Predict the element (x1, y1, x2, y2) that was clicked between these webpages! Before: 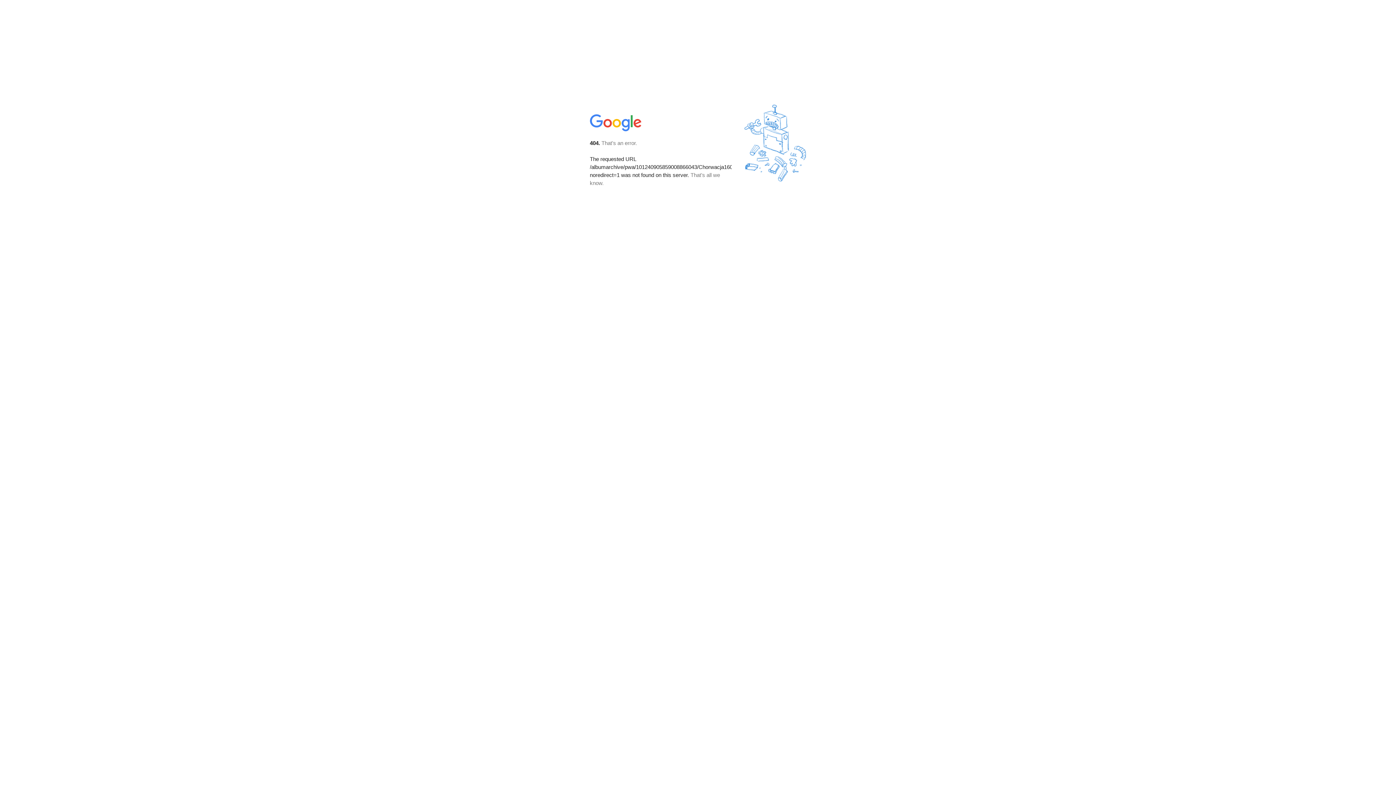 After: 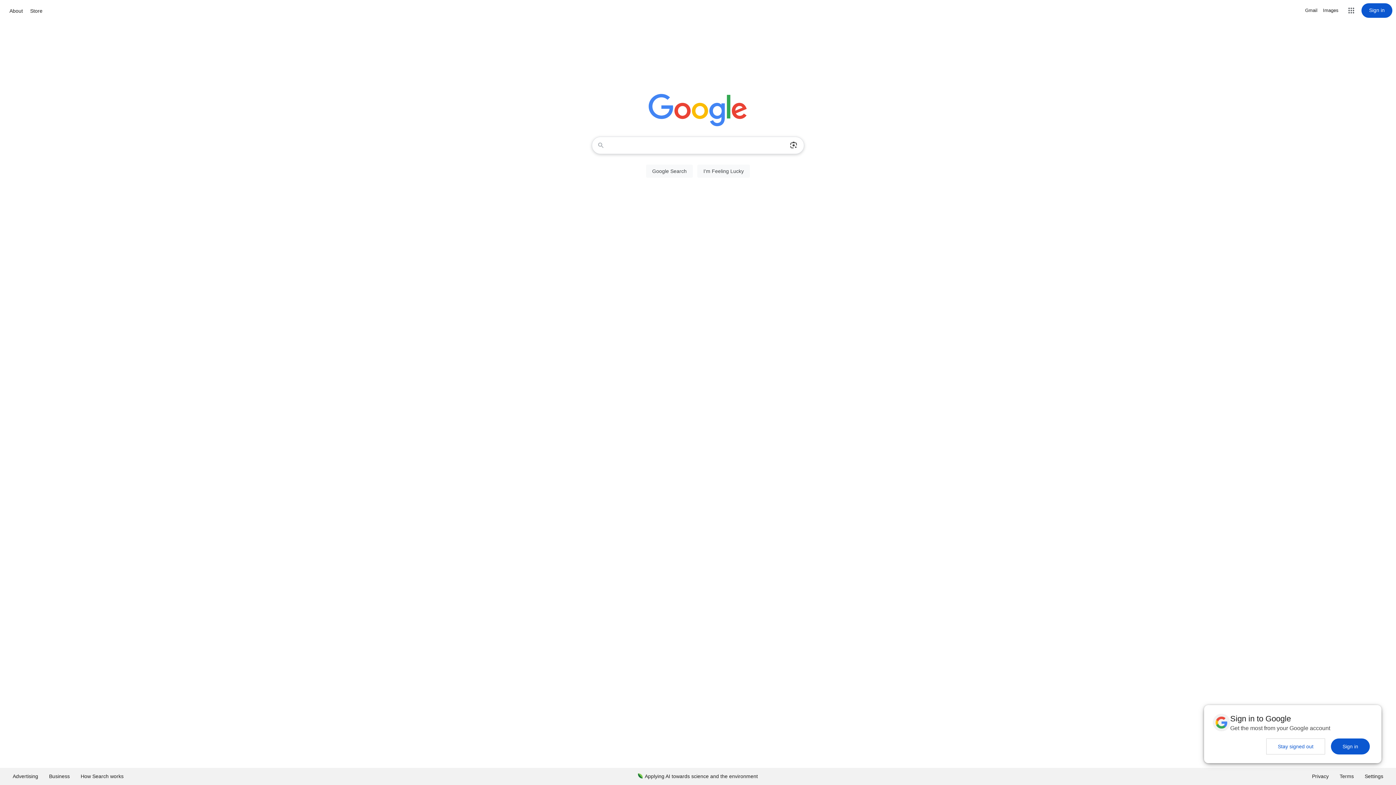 Action: bbox: (590, 127, 642, 134)